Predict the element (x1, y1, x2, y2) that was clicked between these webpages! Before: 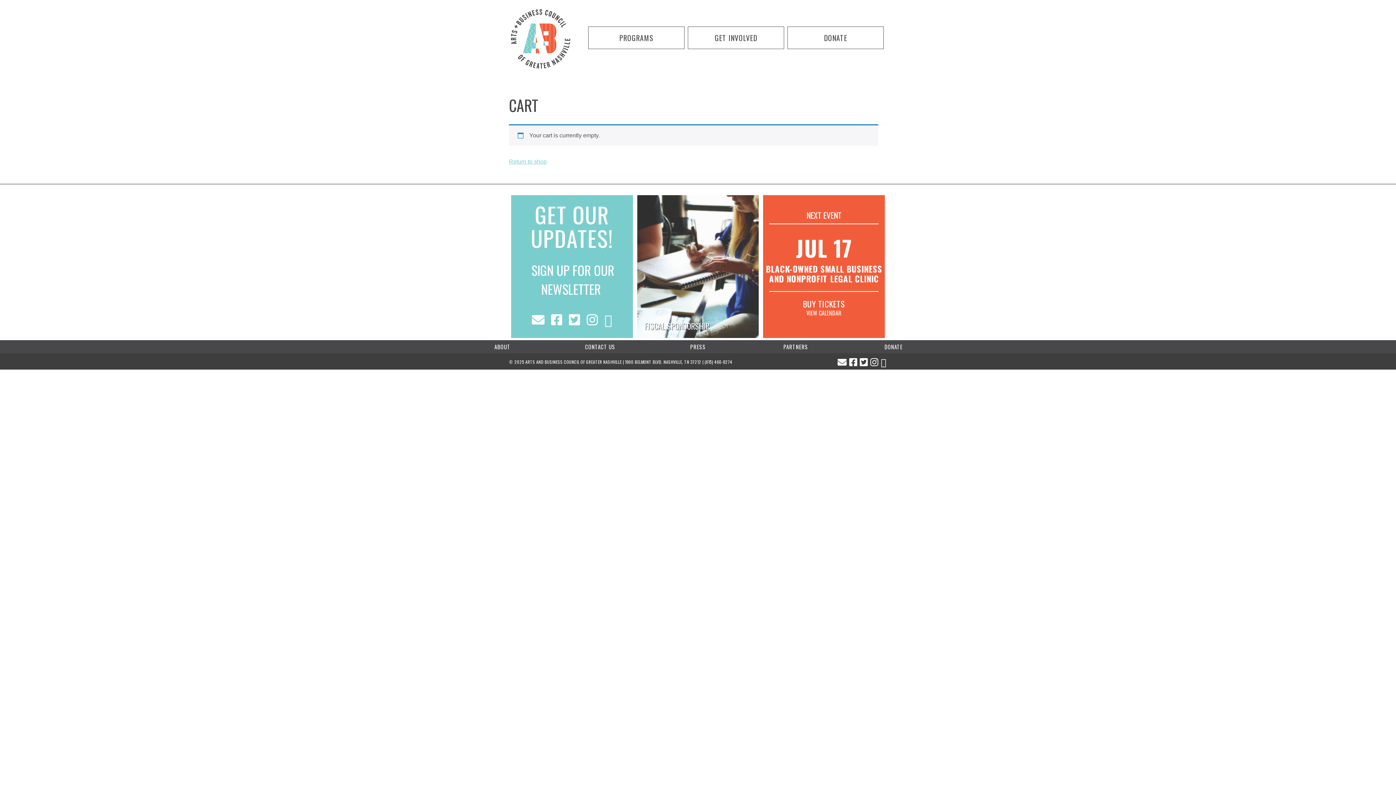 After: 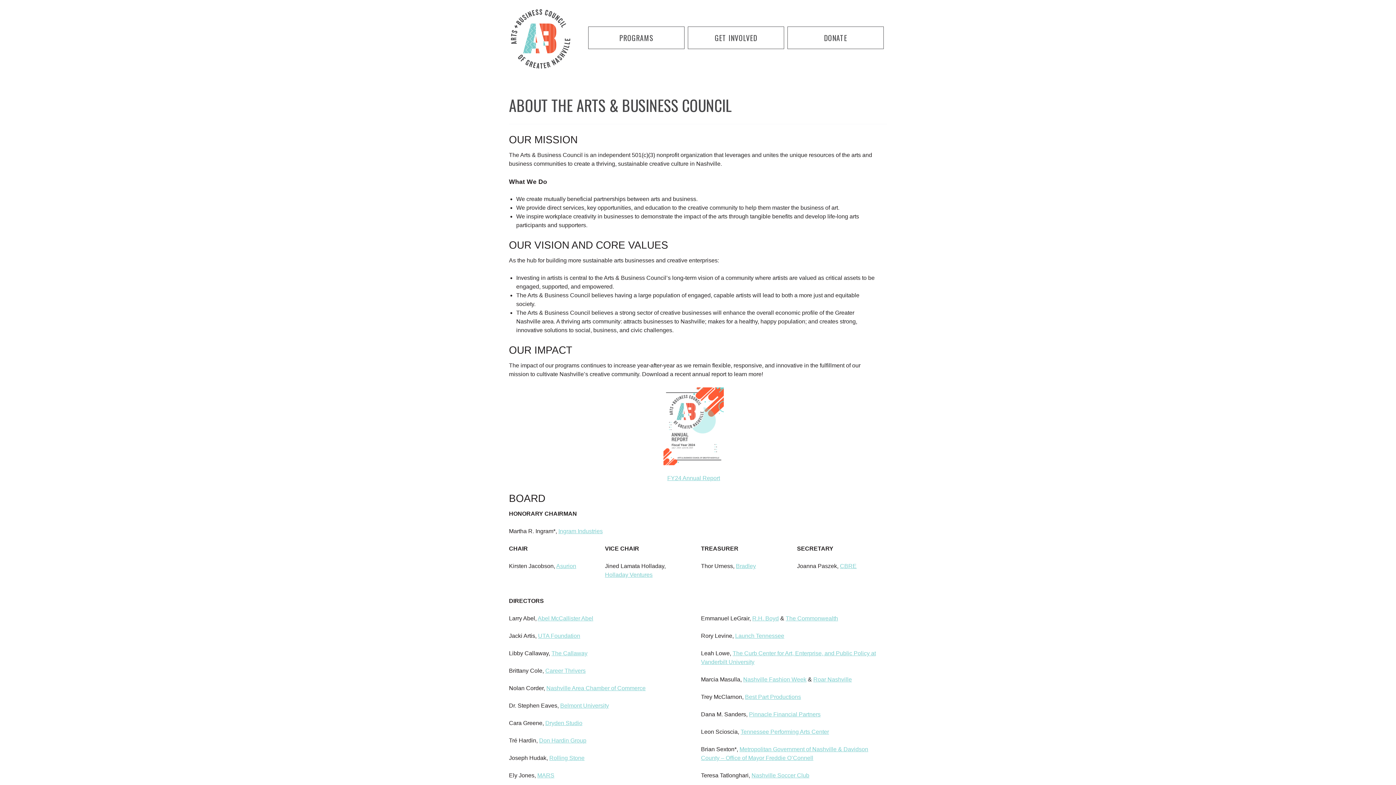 Action: label: ABOUT bbox: (454, 340, 550, 353)